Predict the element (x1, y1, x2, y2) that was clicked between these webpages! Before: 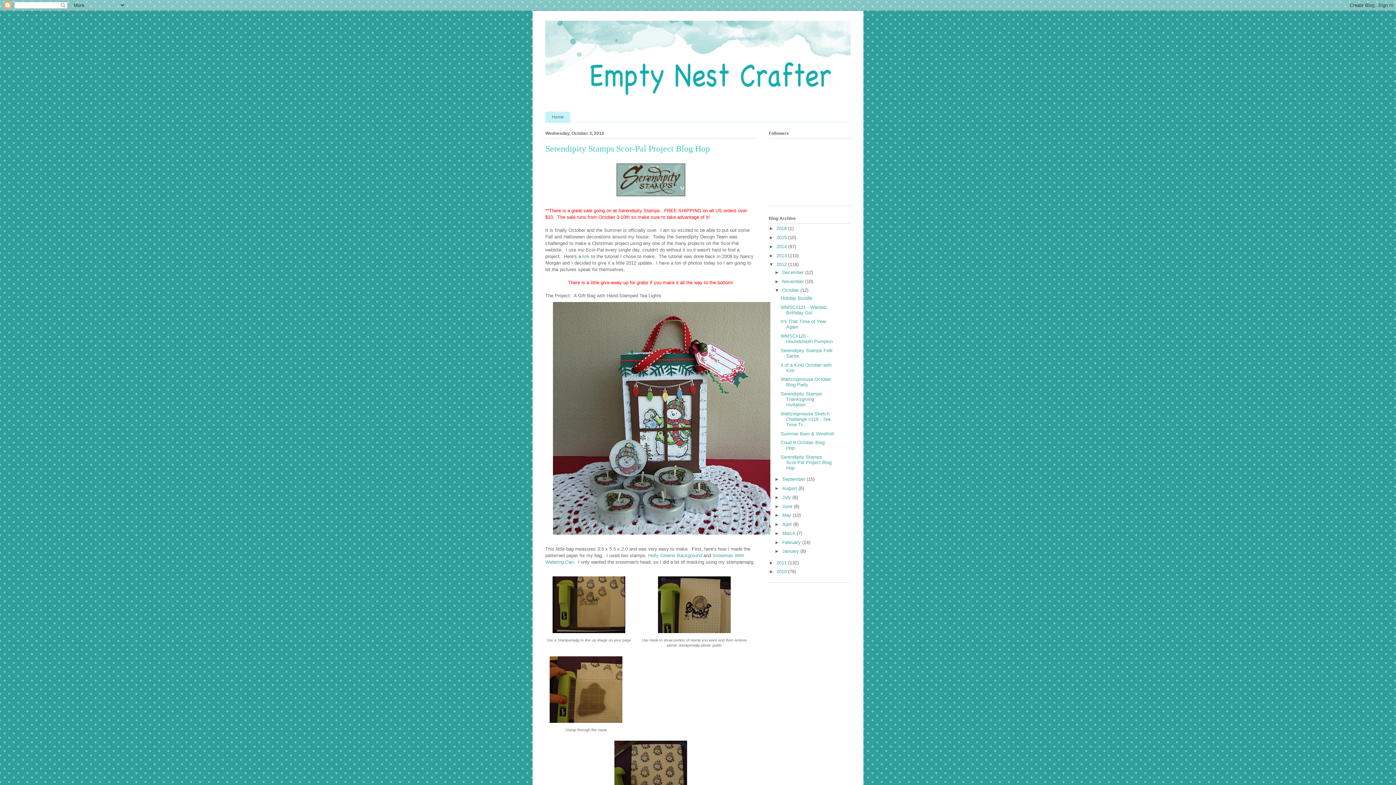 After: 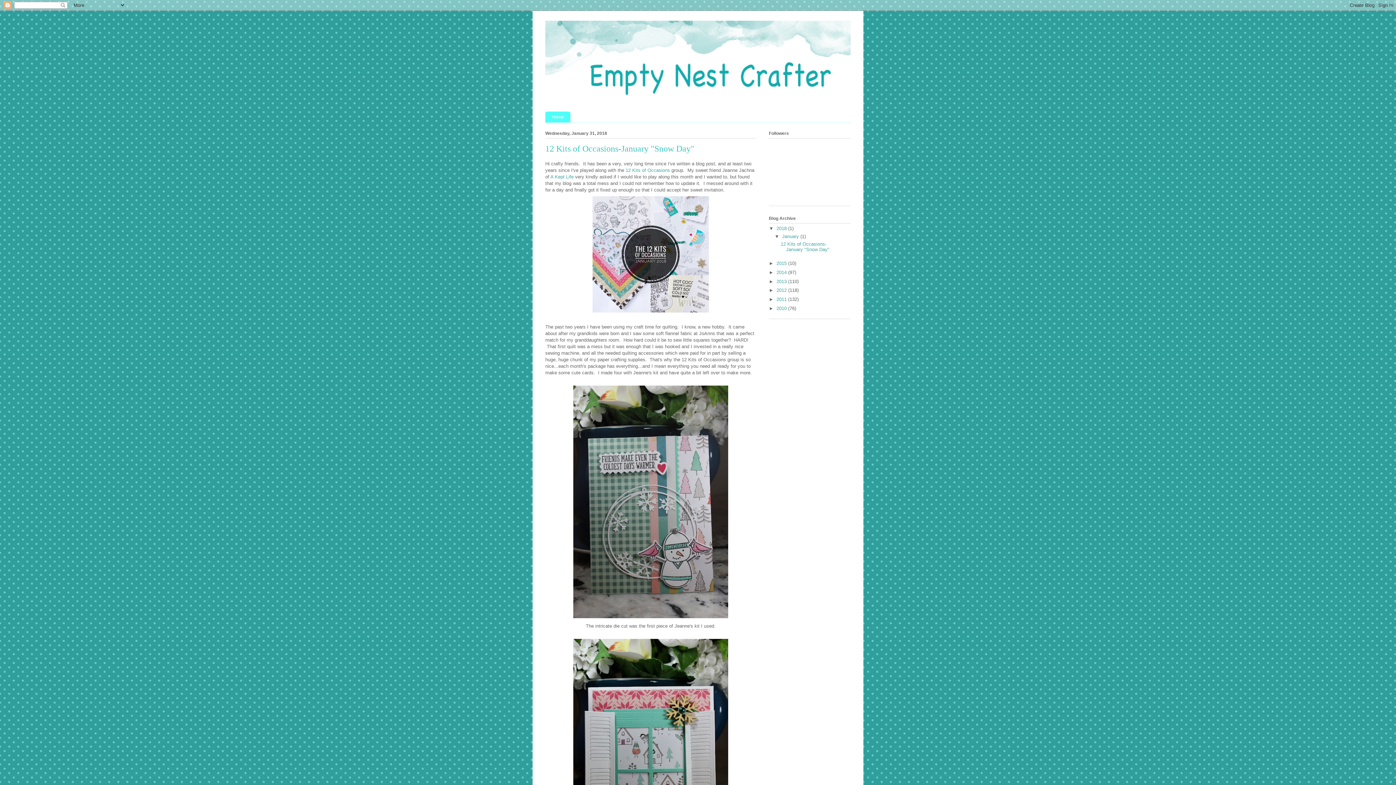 Action: bbox: (545, 20, 850, 110)